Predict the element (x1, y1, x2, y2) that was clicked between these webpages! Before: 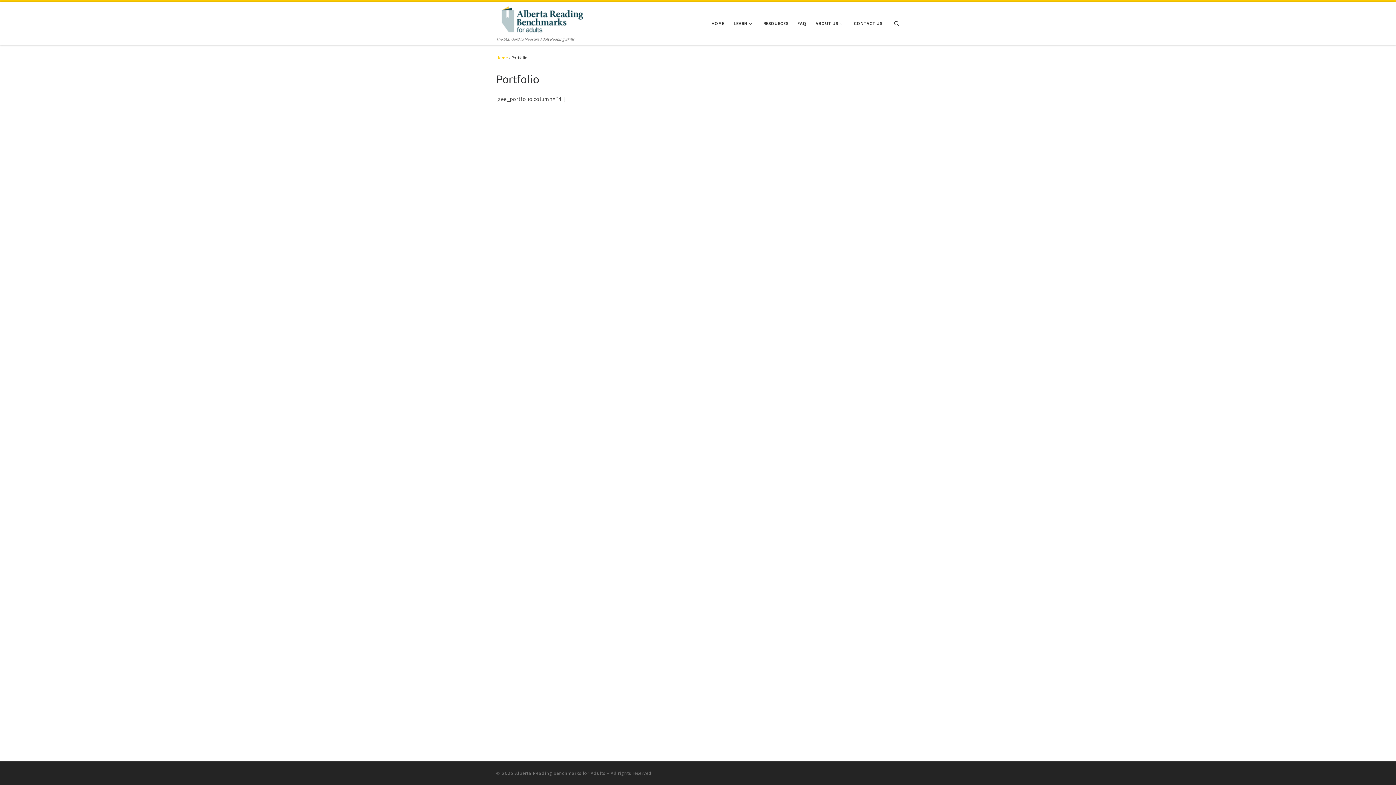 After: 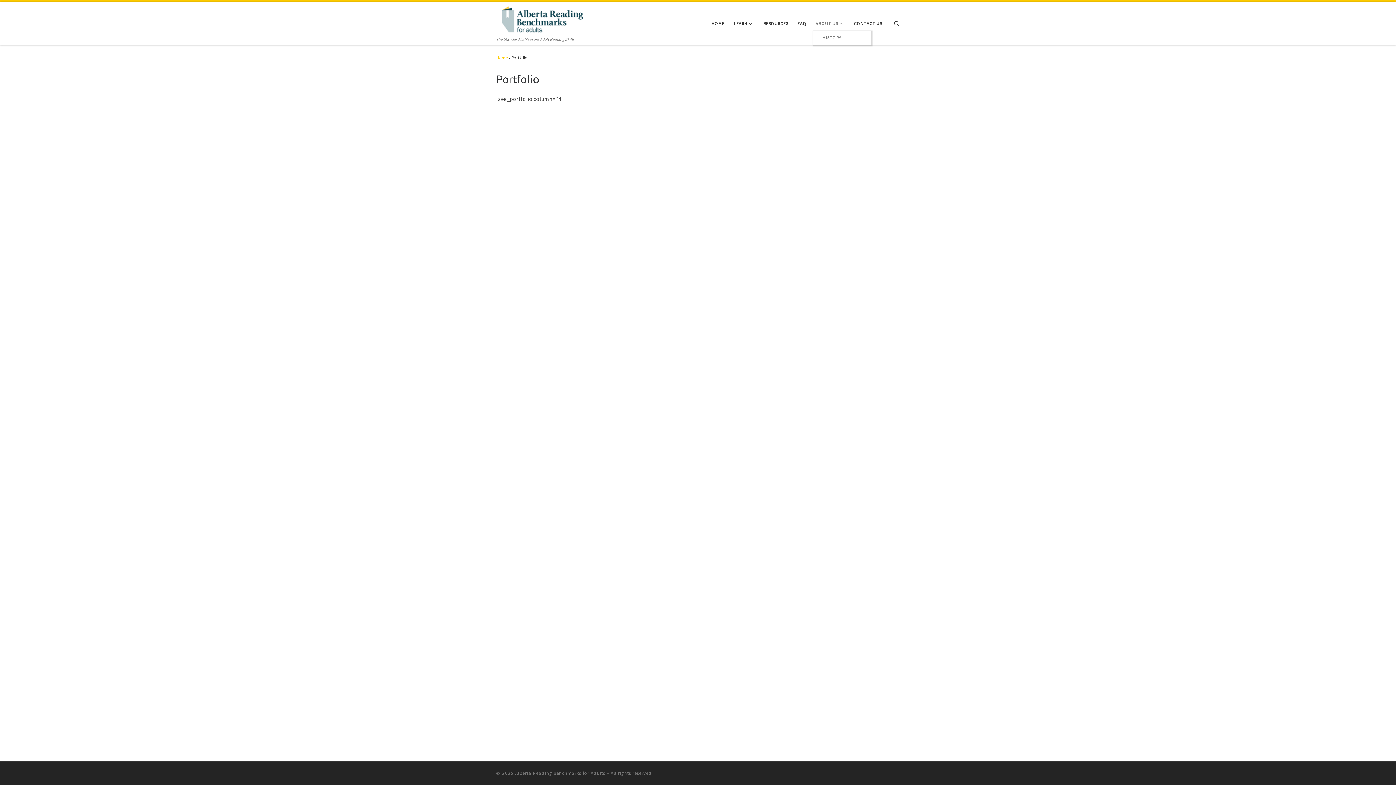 Action: bbox: (813, 16, 847, 30) label: ABOUT US